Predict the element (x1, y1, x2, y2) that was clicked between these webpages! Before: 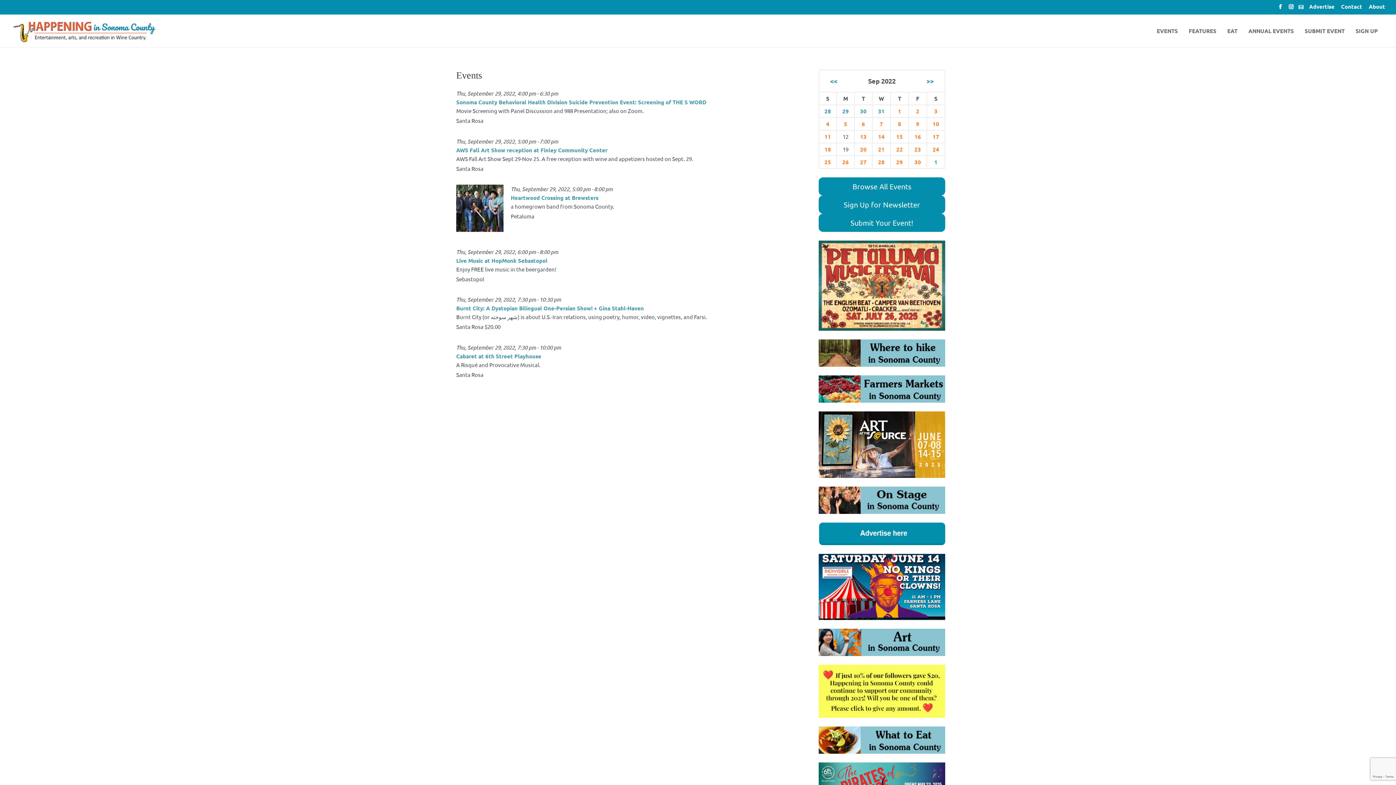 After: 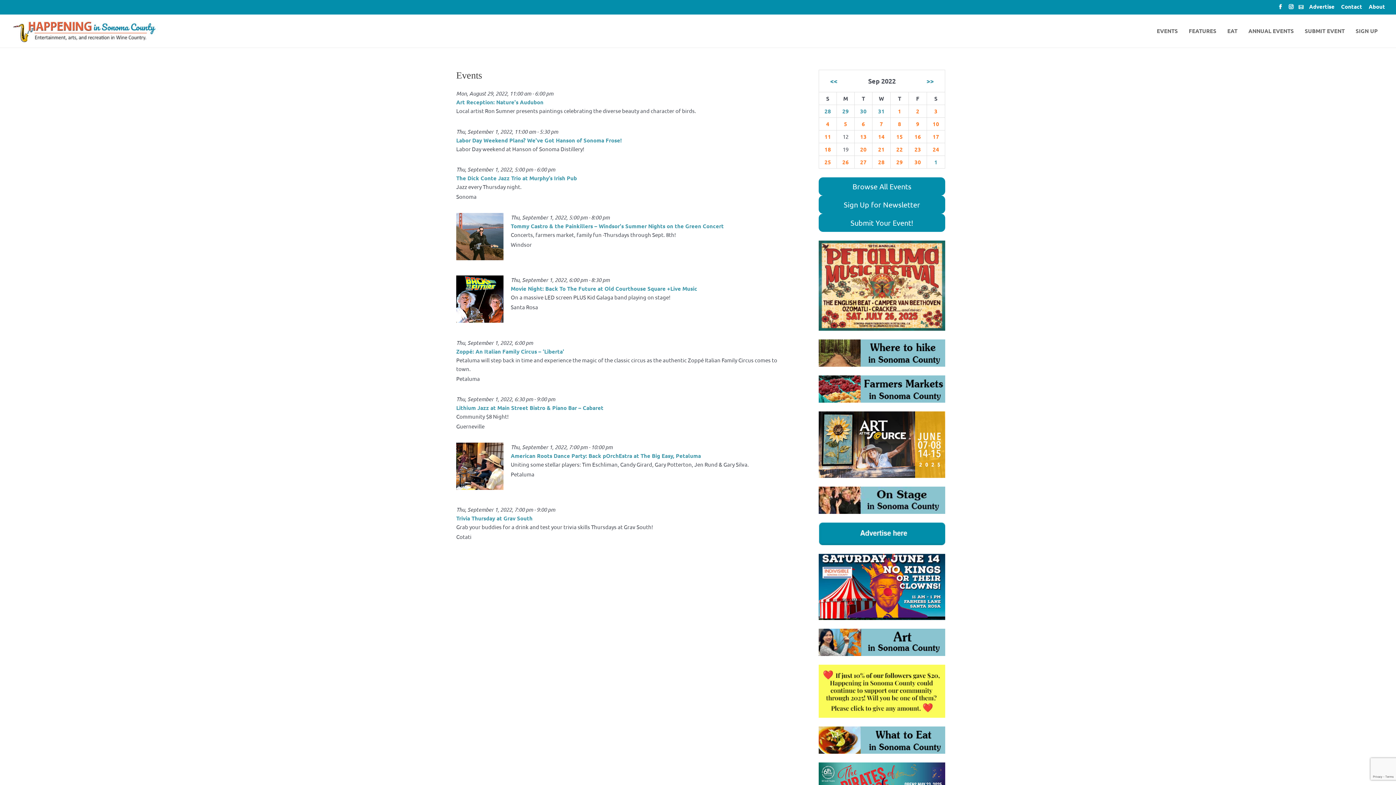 Action: label: 1 bbox: (898, 107, 901, 114)